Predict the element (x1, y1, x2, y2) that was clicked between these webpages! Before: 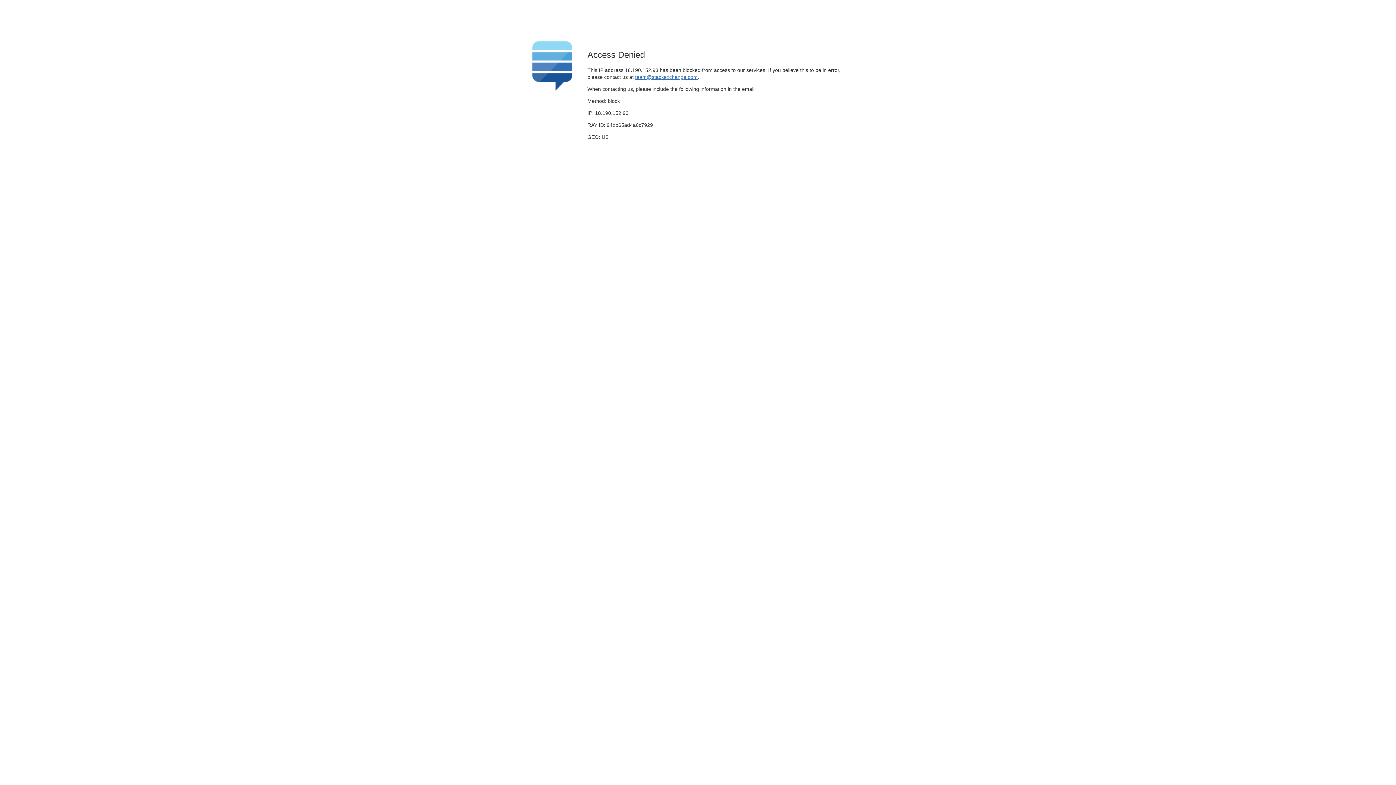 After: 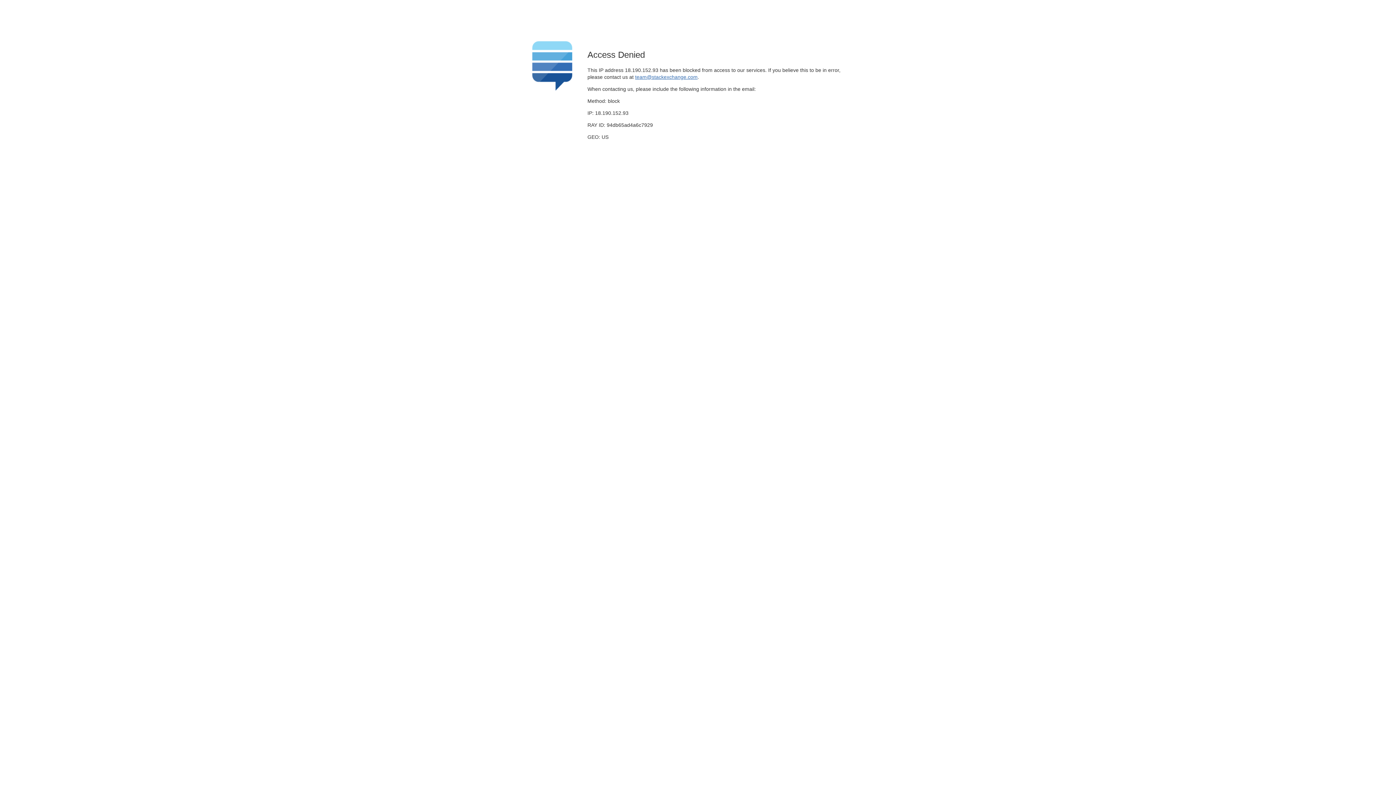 Action: bbox: (635, 74, 697, 79) label: team@stackexchange.com